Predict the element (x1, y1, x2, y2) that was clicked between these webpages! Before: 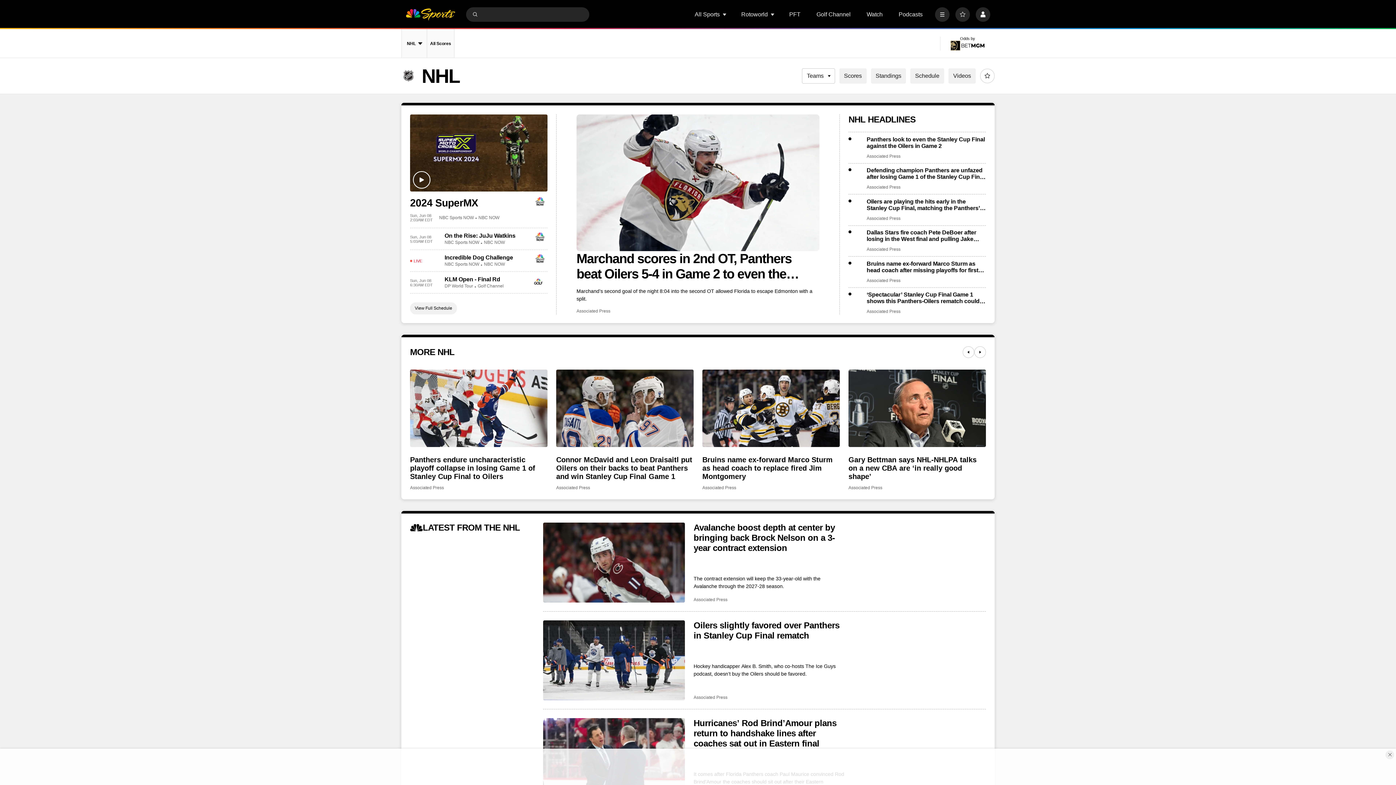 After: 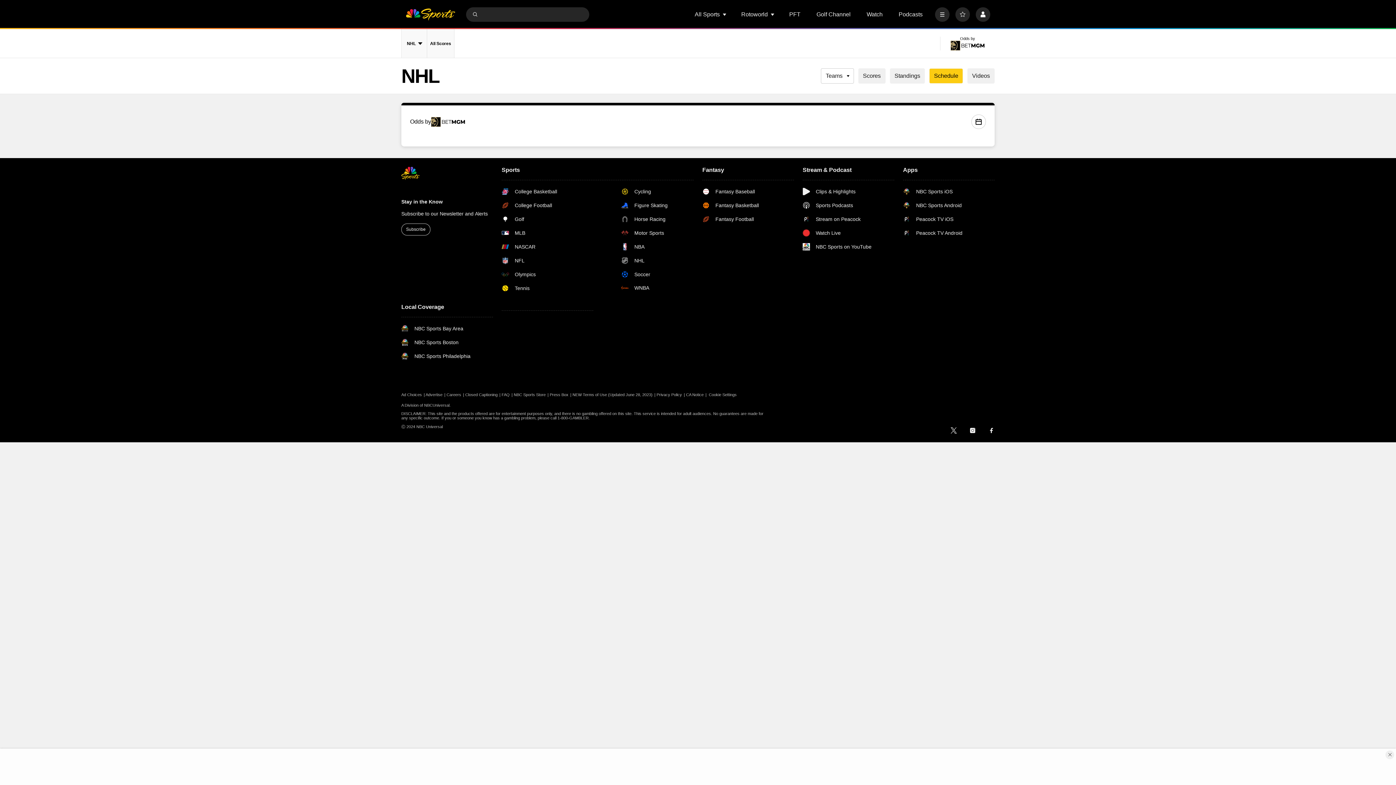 Action: label: Schedule bbox: (910, 68, 944, 83)